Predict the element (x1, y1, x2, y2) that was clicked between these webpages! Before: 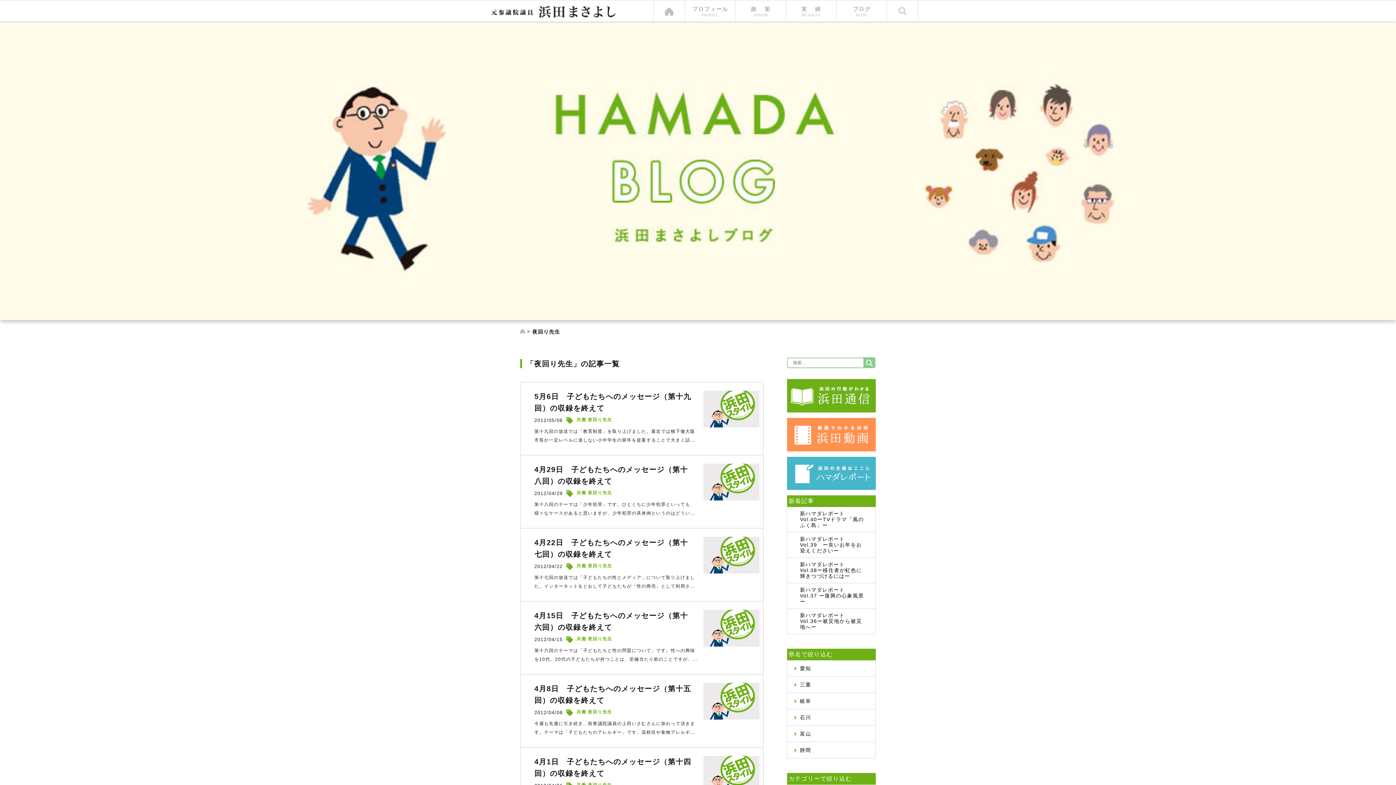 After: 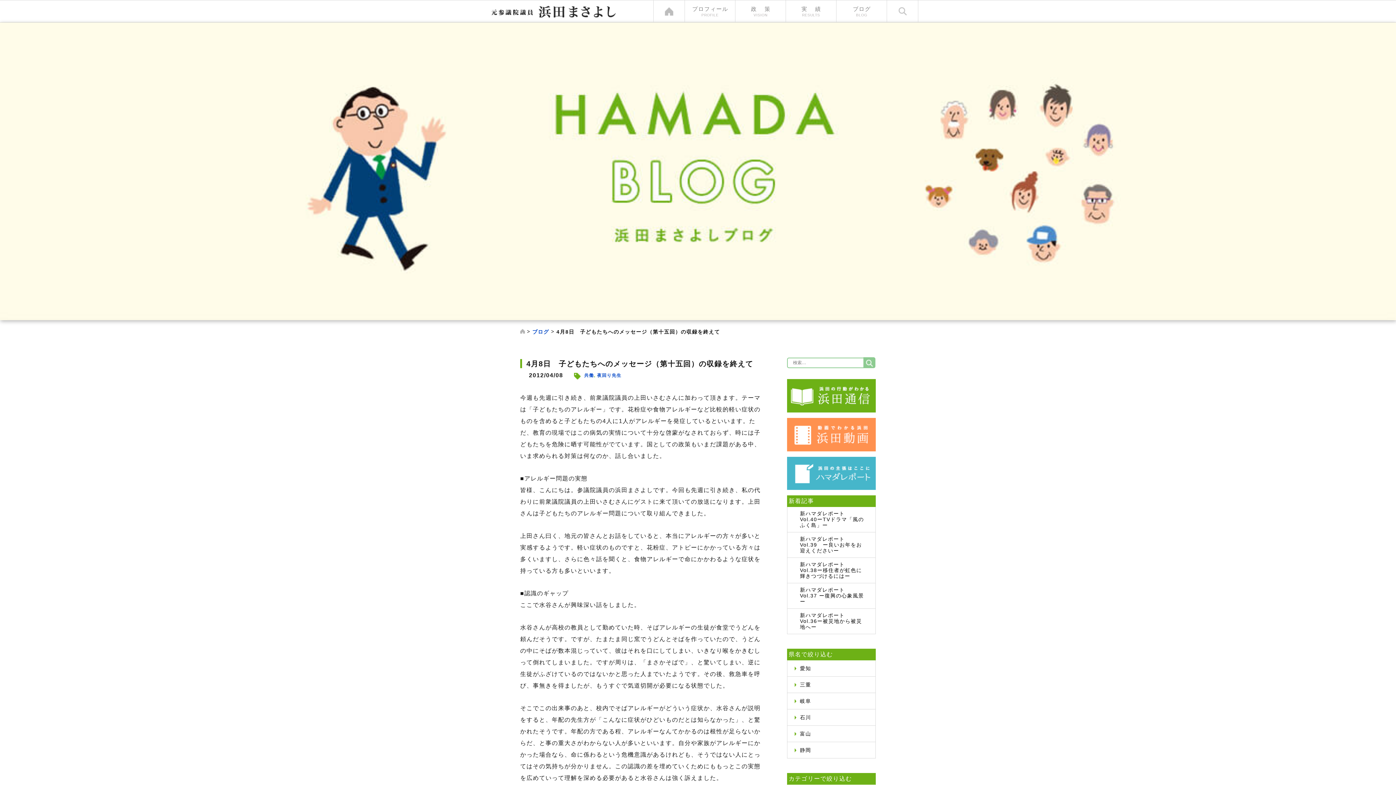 Action: bbox: (520, 674, 763, 745) label: 4月8日　子どもたちへのメッセージ（第十五回）の収録を終えて

2012/04/08

共働 夜回り先生

今週も先週に引き続き、前衆議院議員の上田いさむさんに加わって頂きます。テーマは「子どもたちのアレルギー」です。花粉症や食物アレルギ...